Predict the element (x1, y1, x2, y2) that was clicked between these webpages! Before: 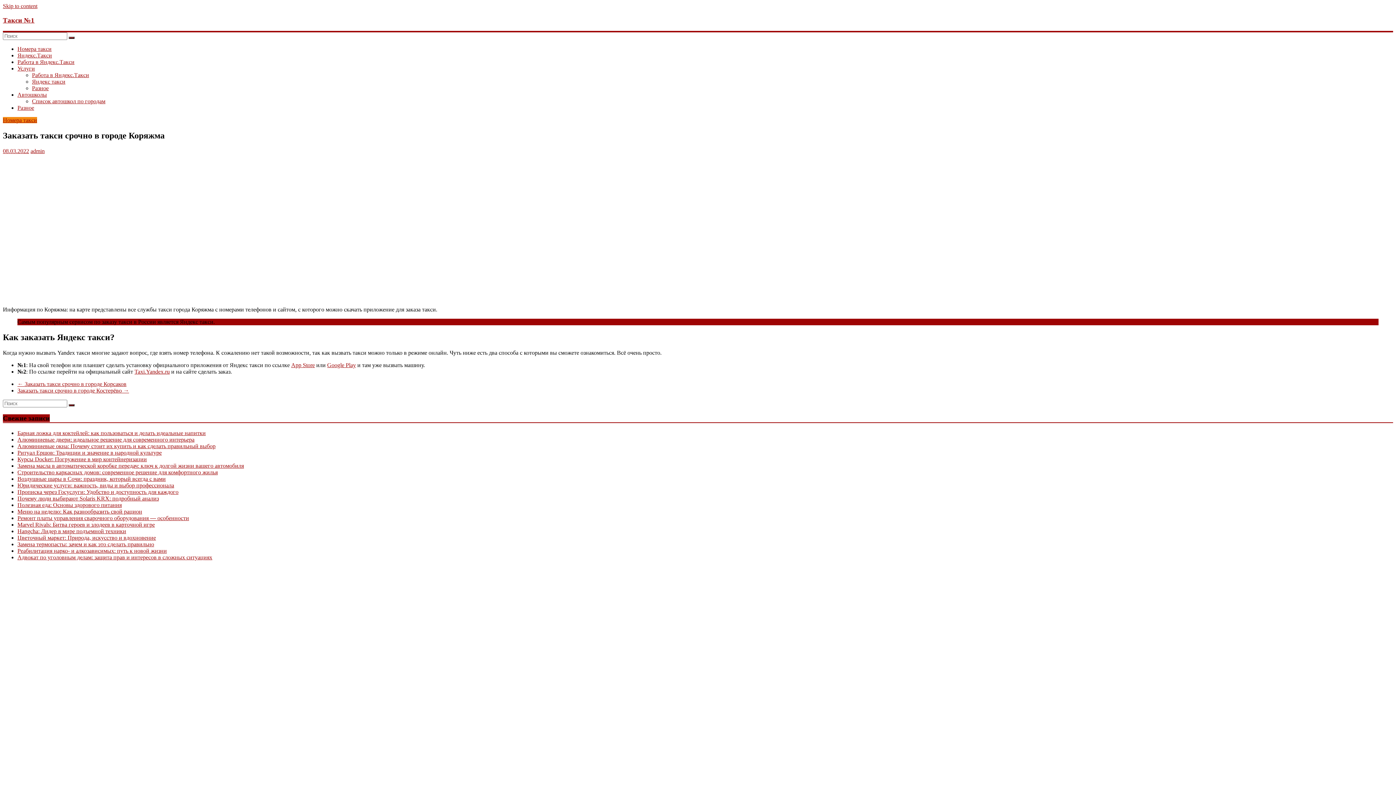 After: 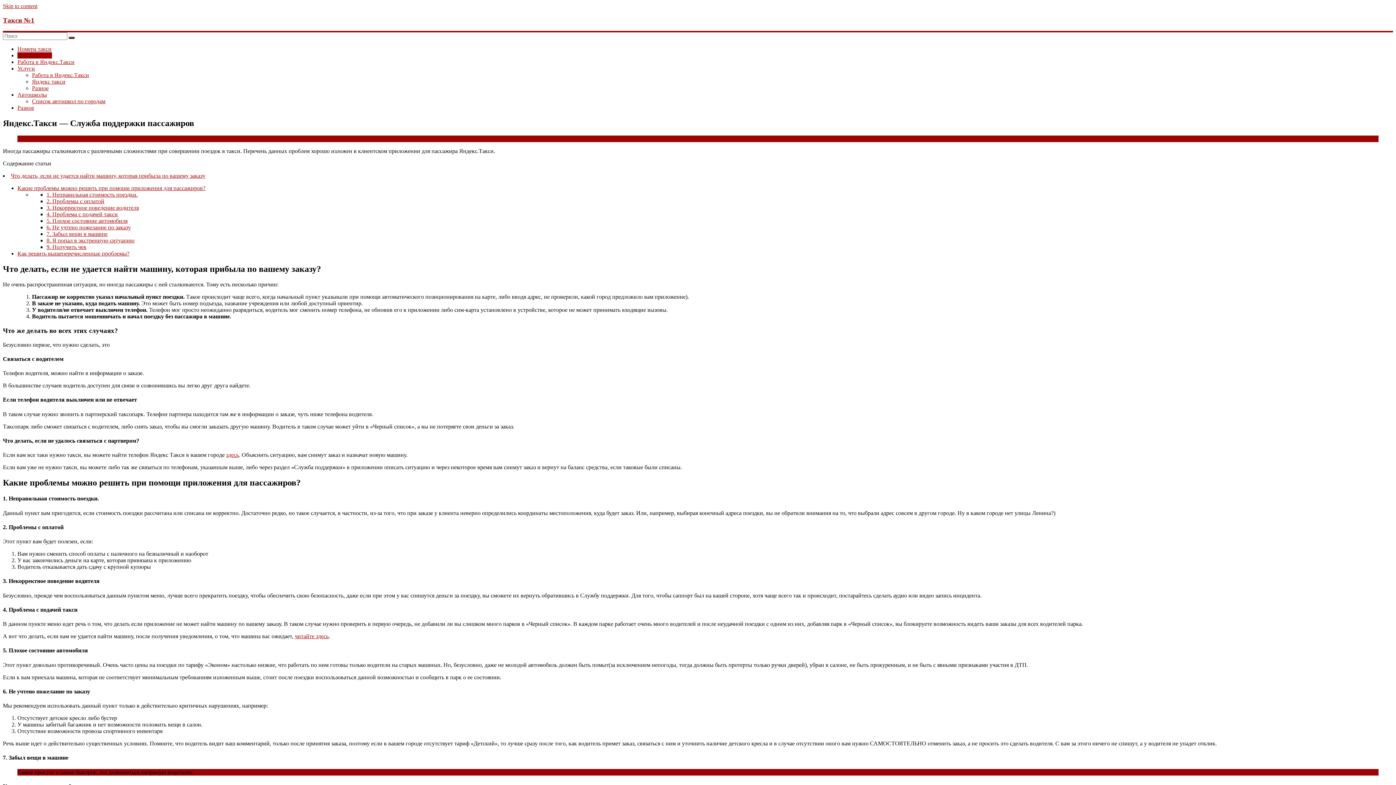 Action: bbox: (17, 52, 52, 58) label: Яндекс.Такси